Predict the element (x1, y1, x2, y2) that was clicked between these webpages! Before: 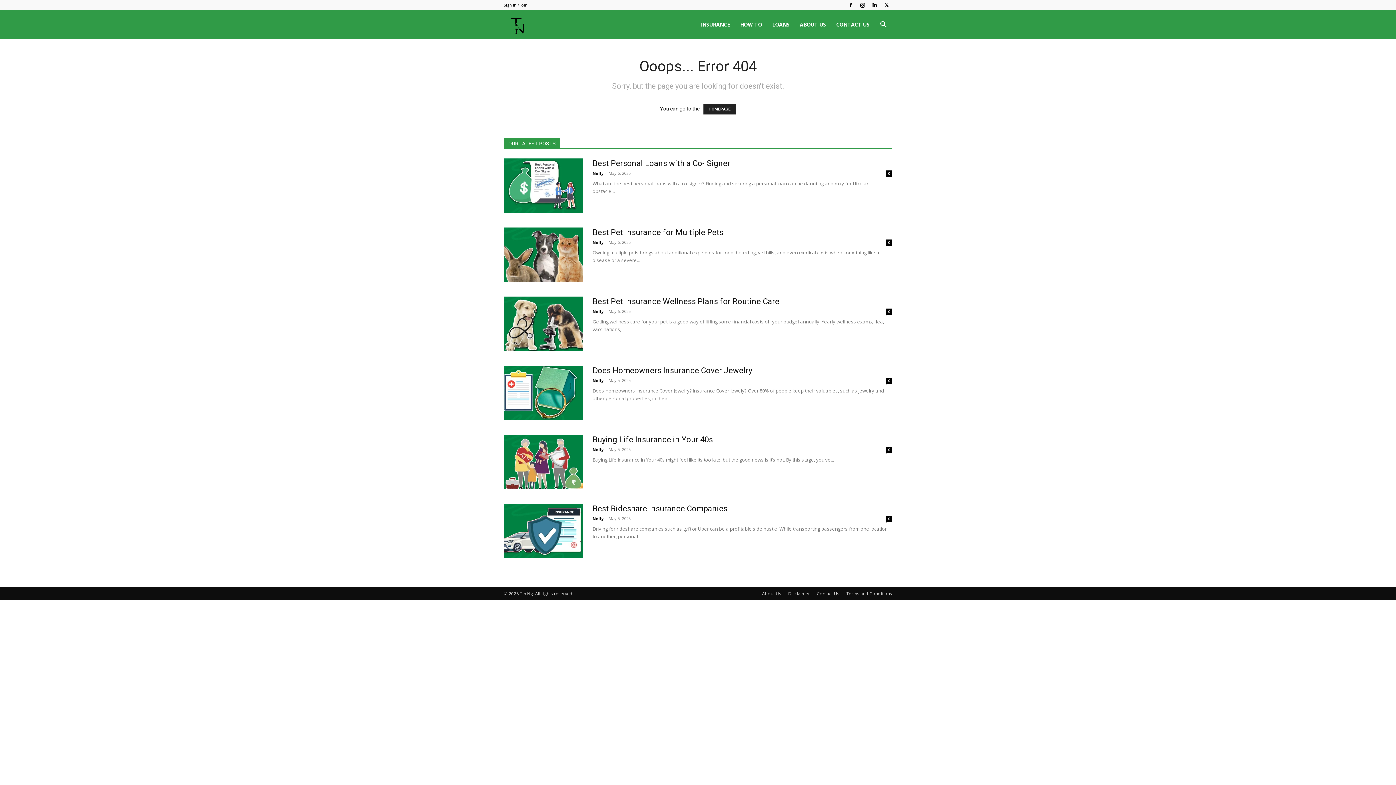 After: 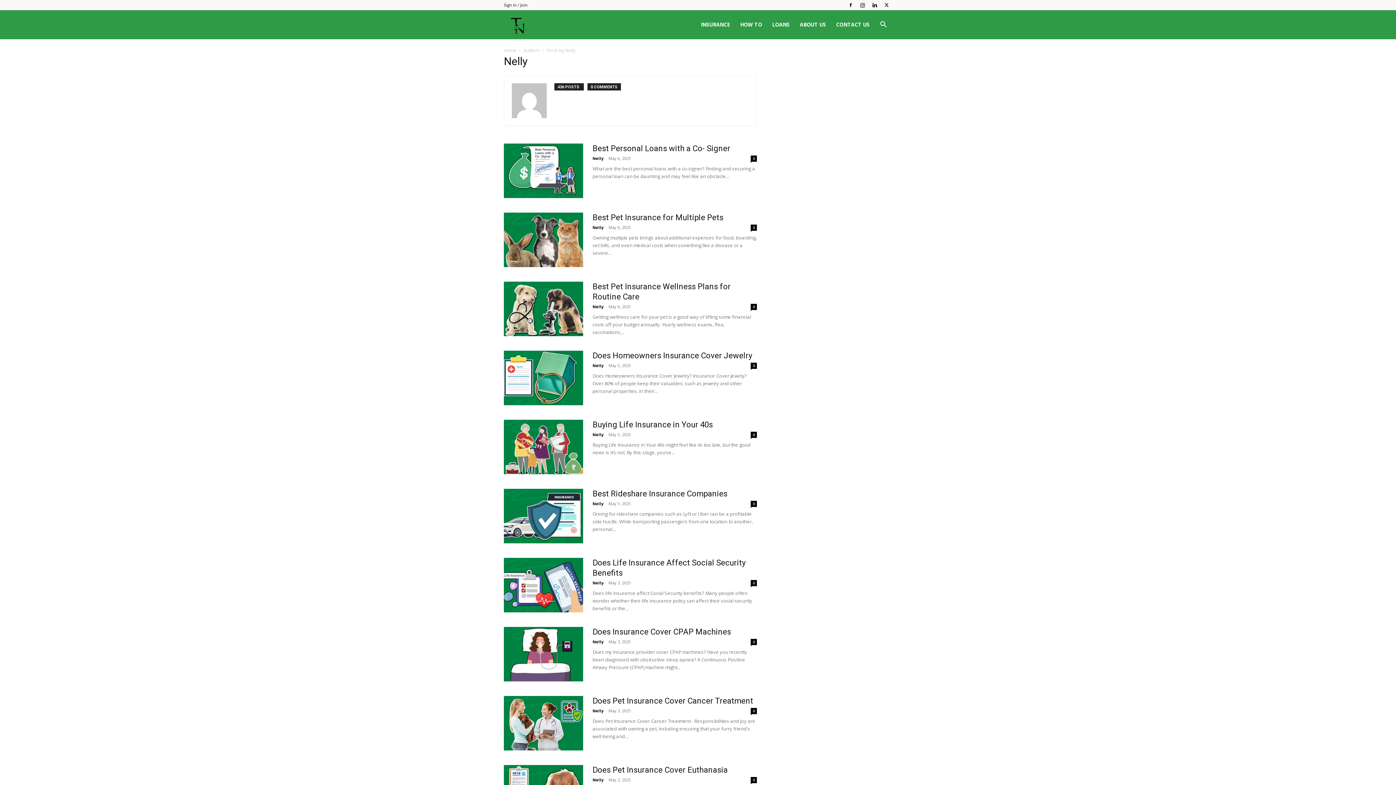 Action: bbox: (592, 377, 603, 383) label: Nelly